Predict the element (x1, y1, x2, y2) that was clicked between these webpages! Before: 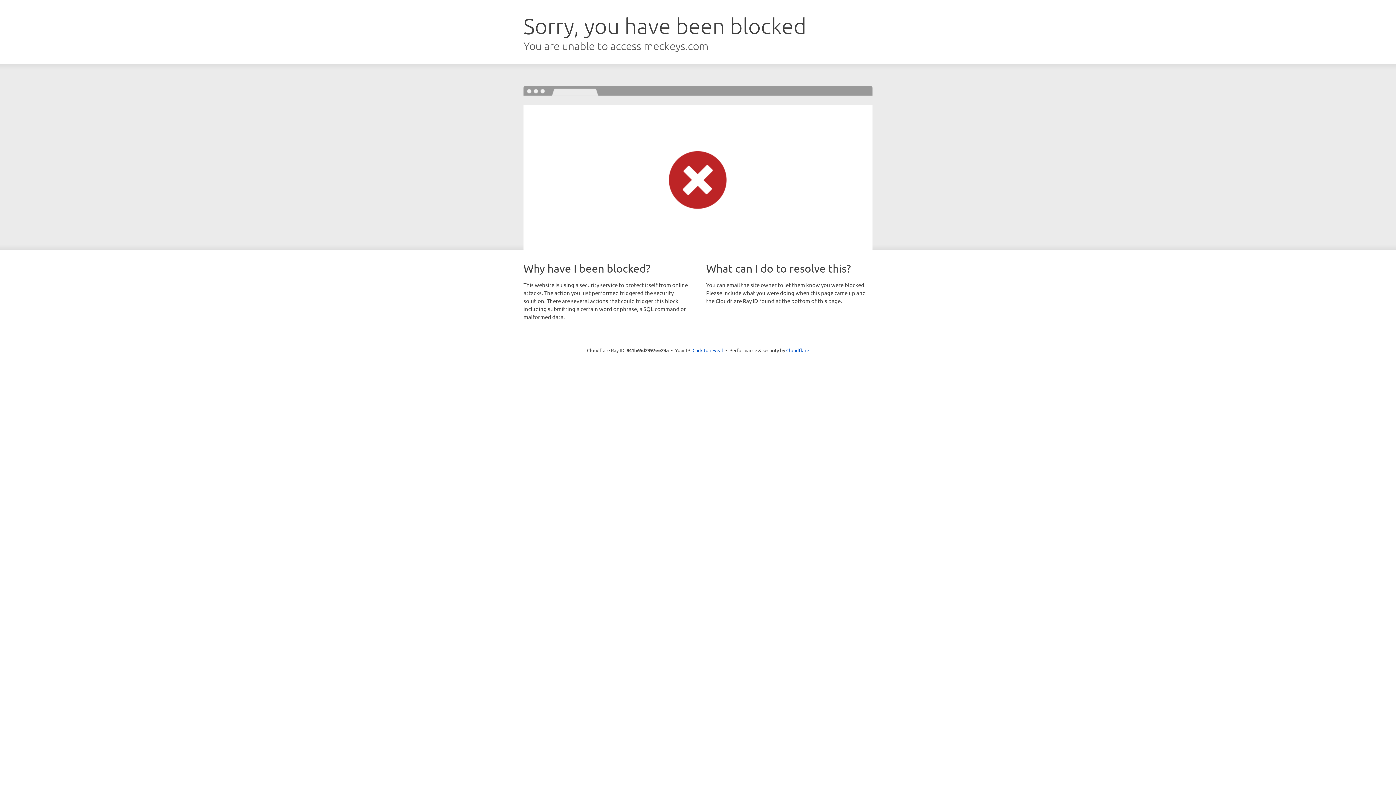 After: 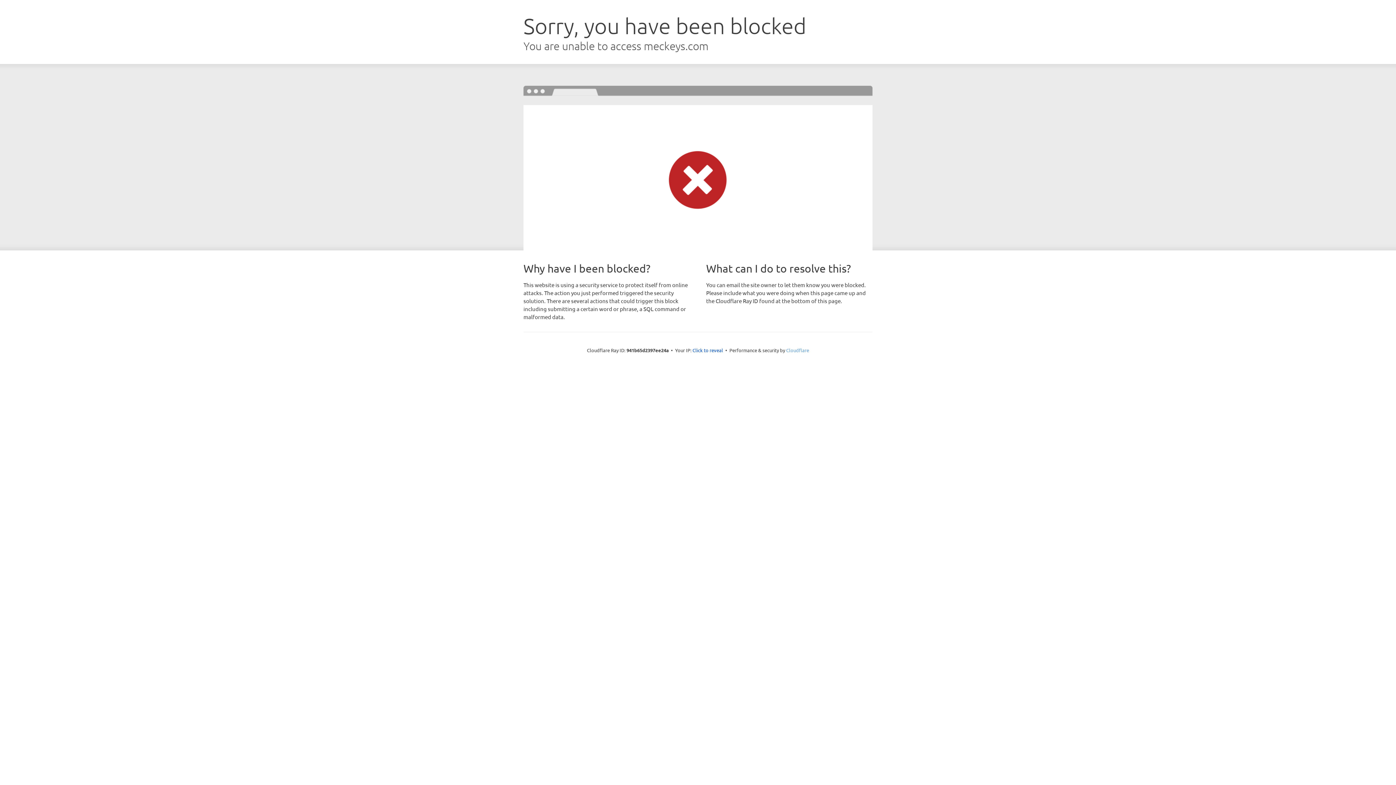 Action: bbox: (786, 347, 809, 353) label: Cloudflare